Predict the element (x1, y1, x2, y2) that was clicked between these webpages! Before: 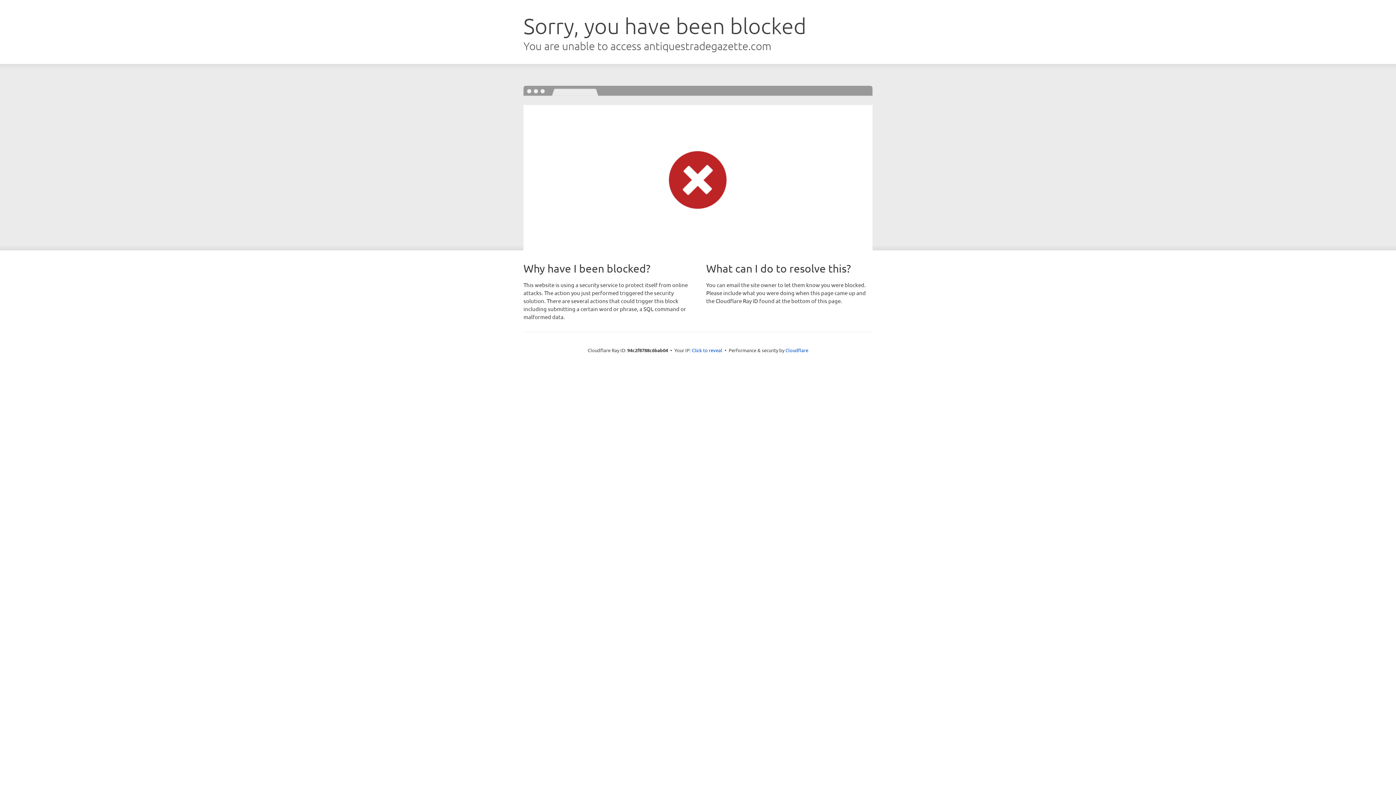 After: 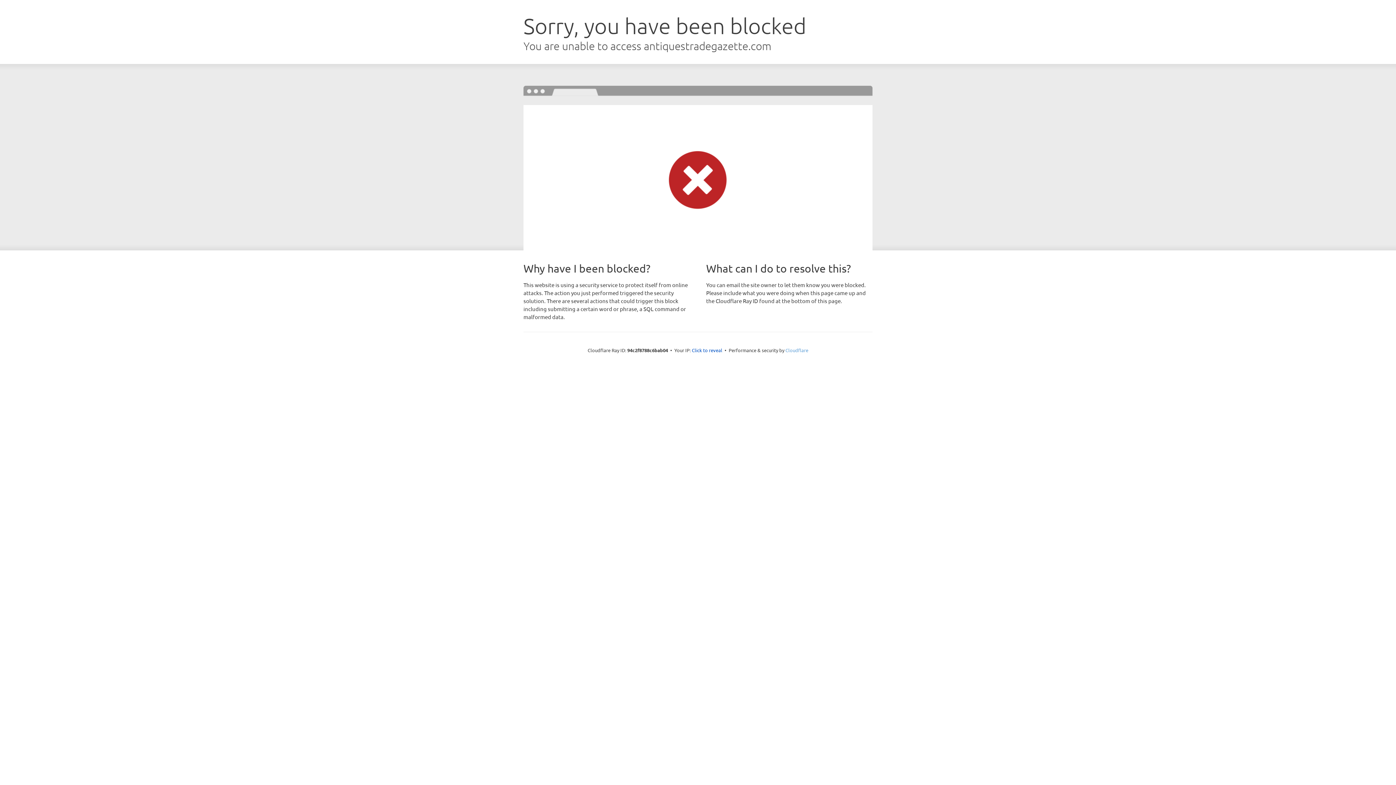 Action: bbox: (785, 347, 808, 353) label: Cloudflare